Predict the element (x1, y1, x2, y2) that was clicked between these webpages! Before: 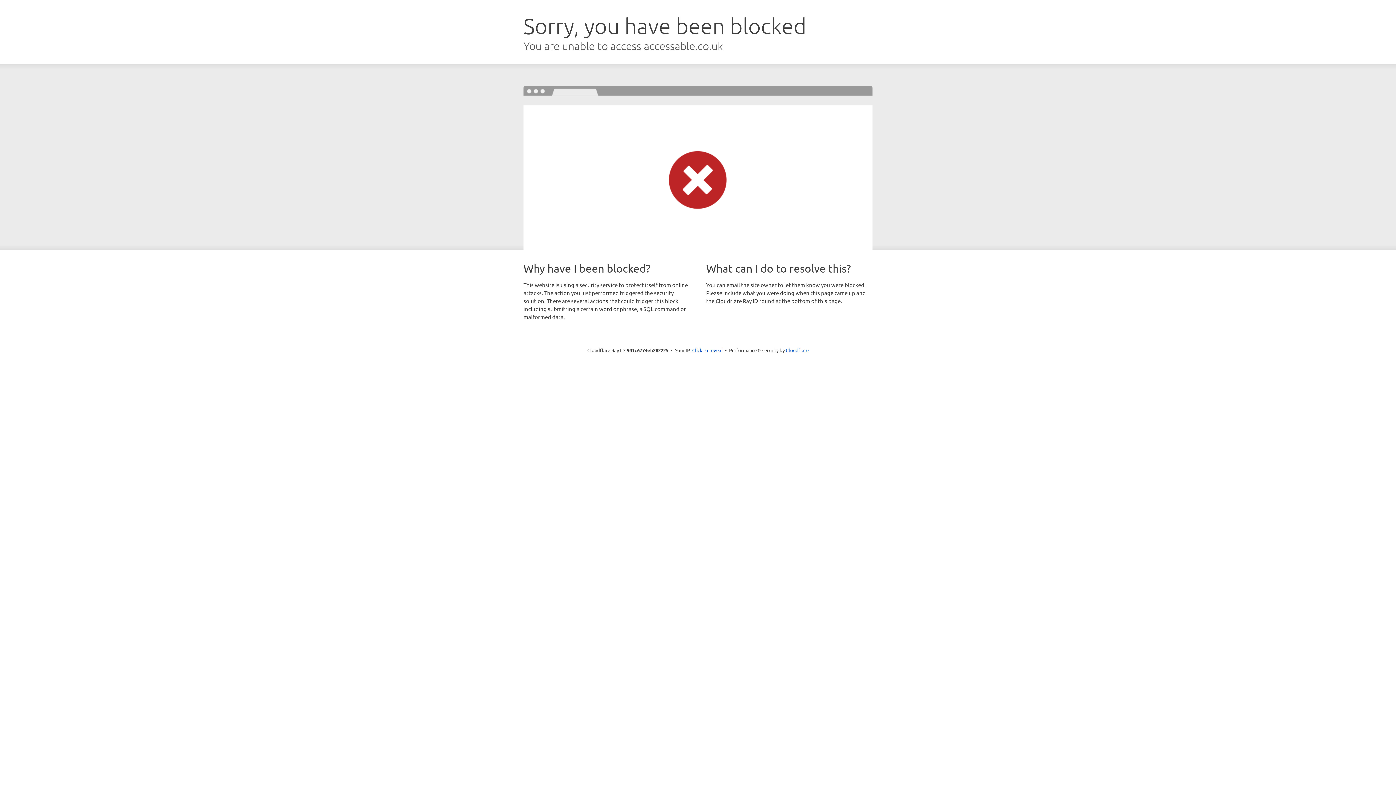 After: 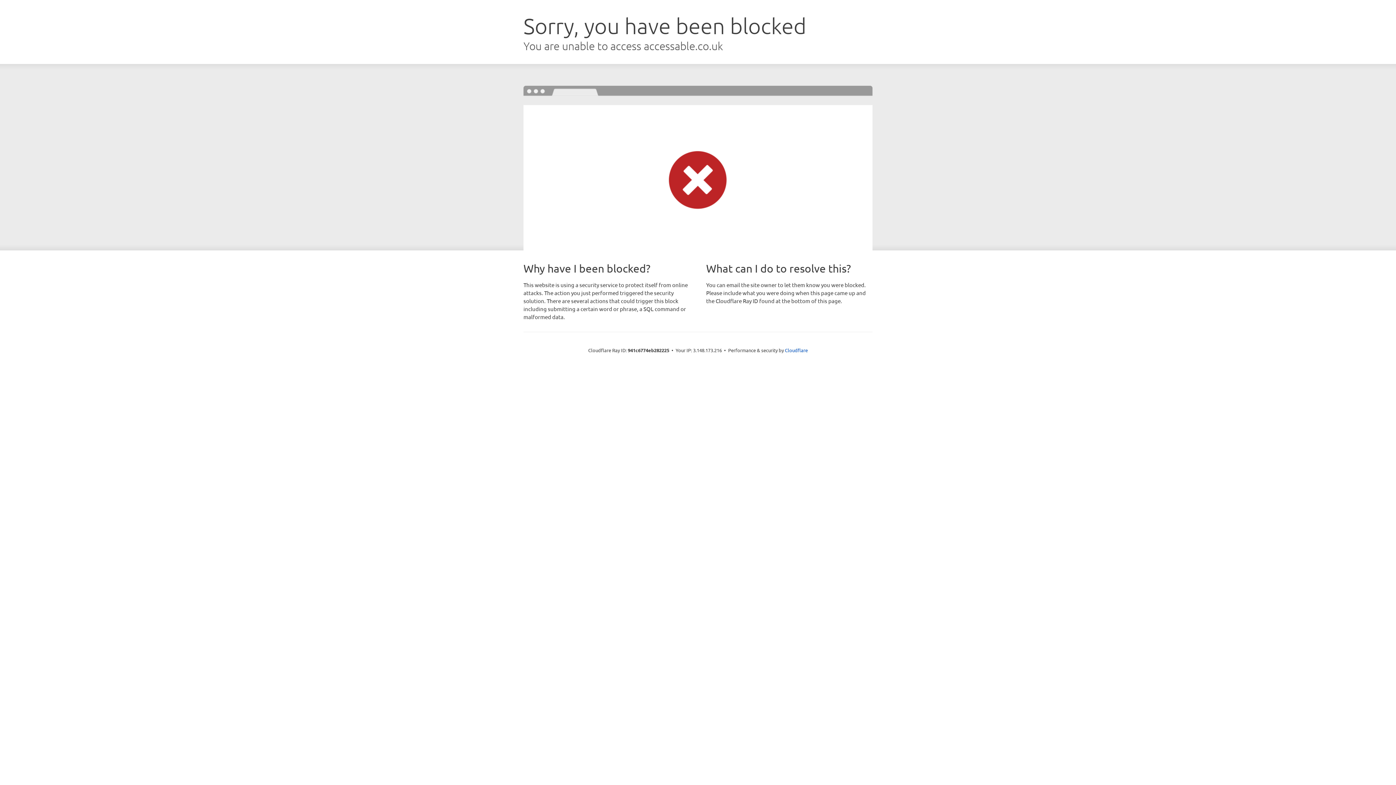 Action: bbox: (692, 346, 722, 353) label: Click to reveal